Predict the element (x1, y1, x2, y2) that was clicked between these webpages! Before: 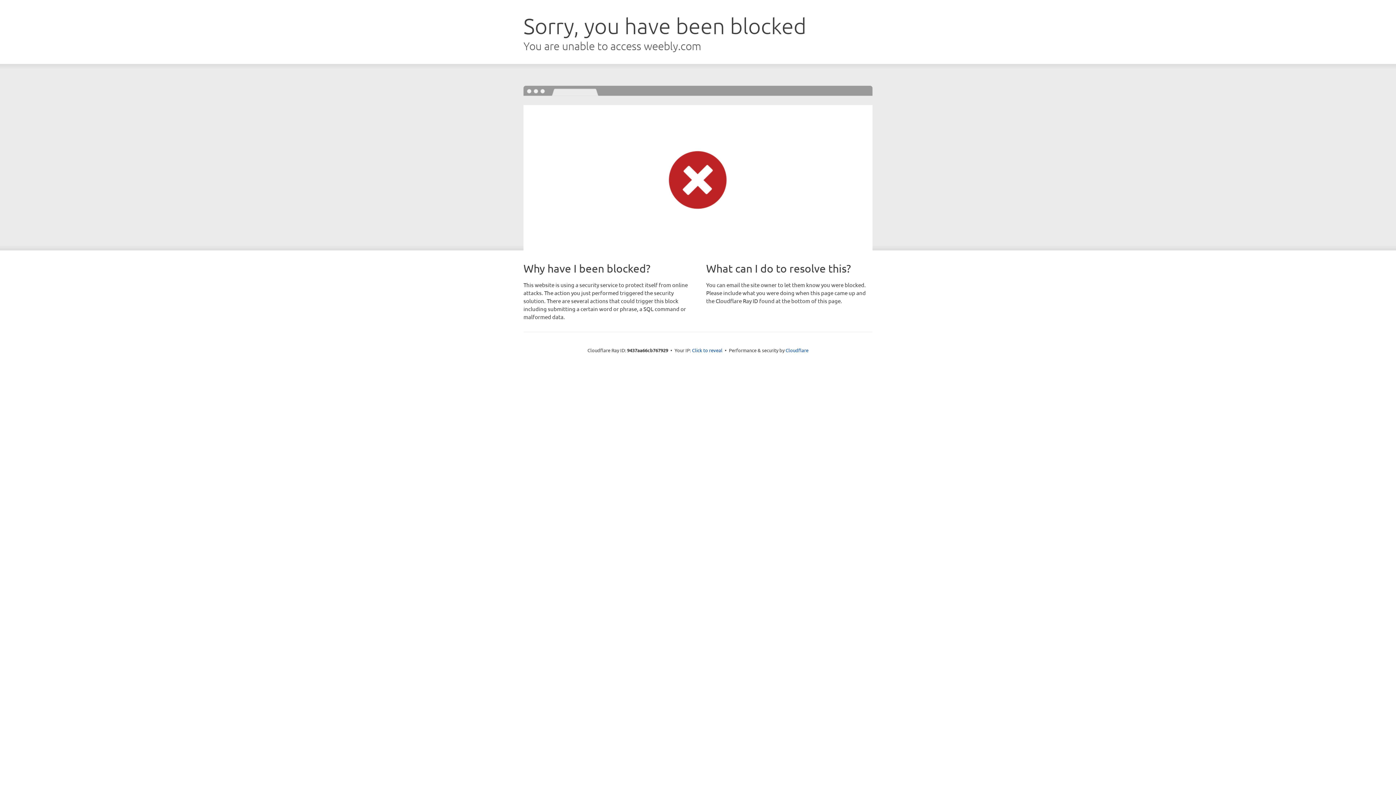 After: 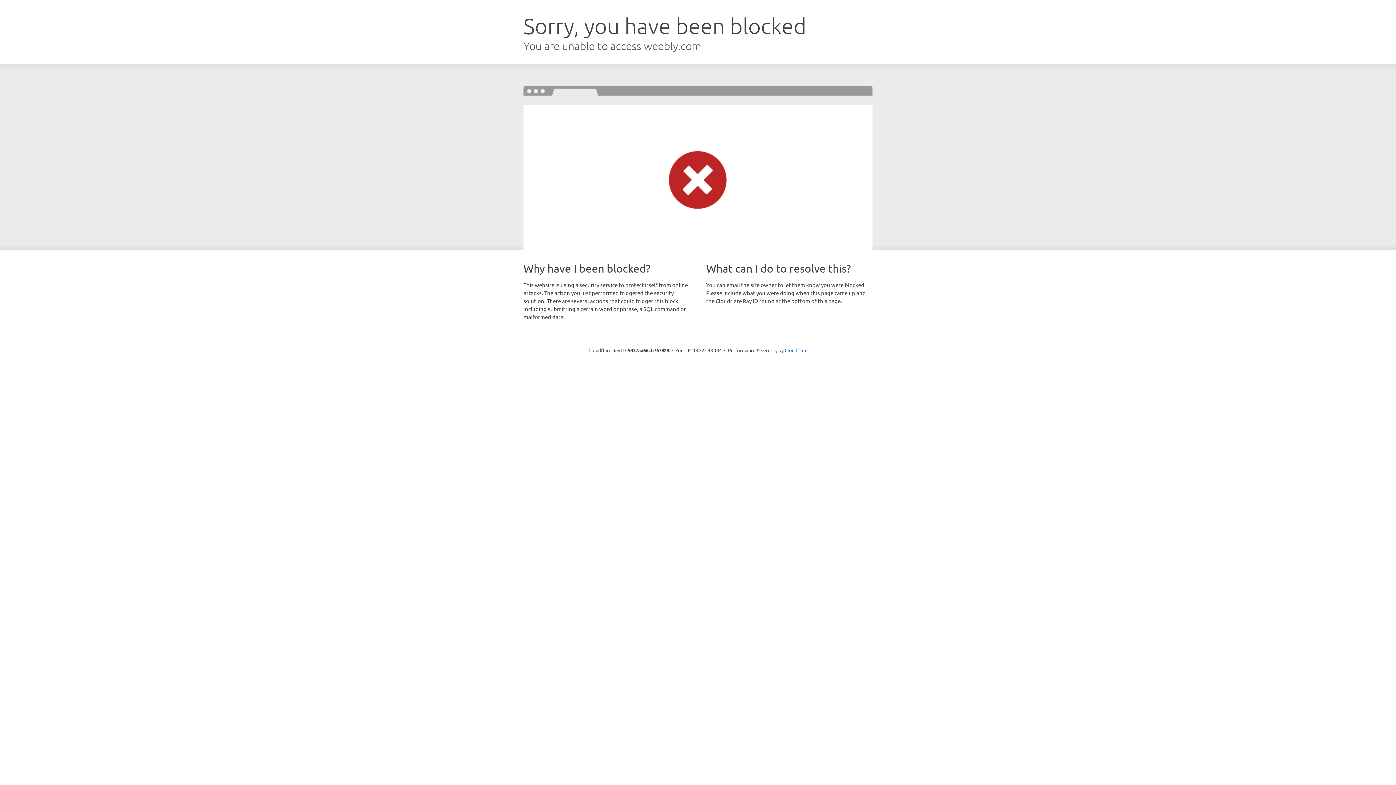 Action: label: Click to reveal bbox: (692, 346, 722, 353)